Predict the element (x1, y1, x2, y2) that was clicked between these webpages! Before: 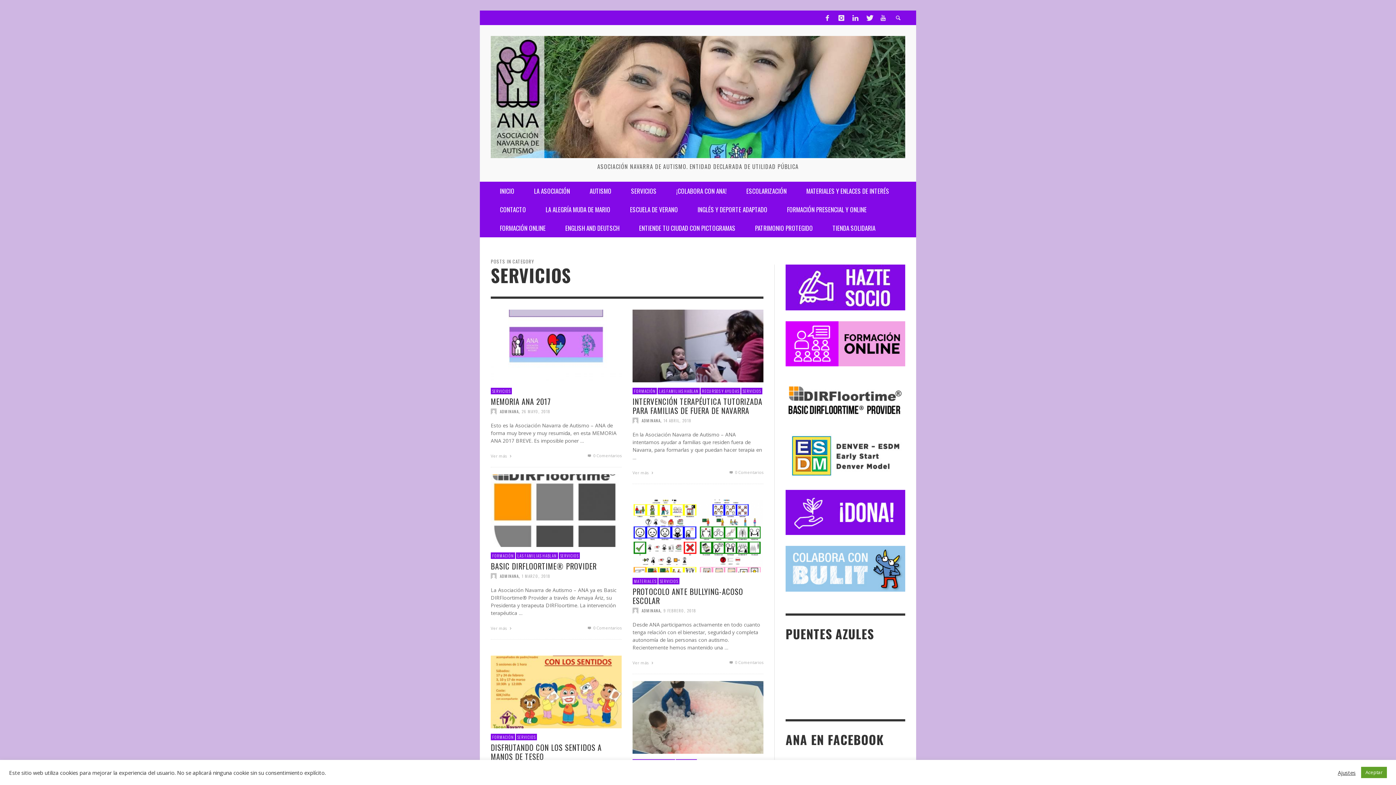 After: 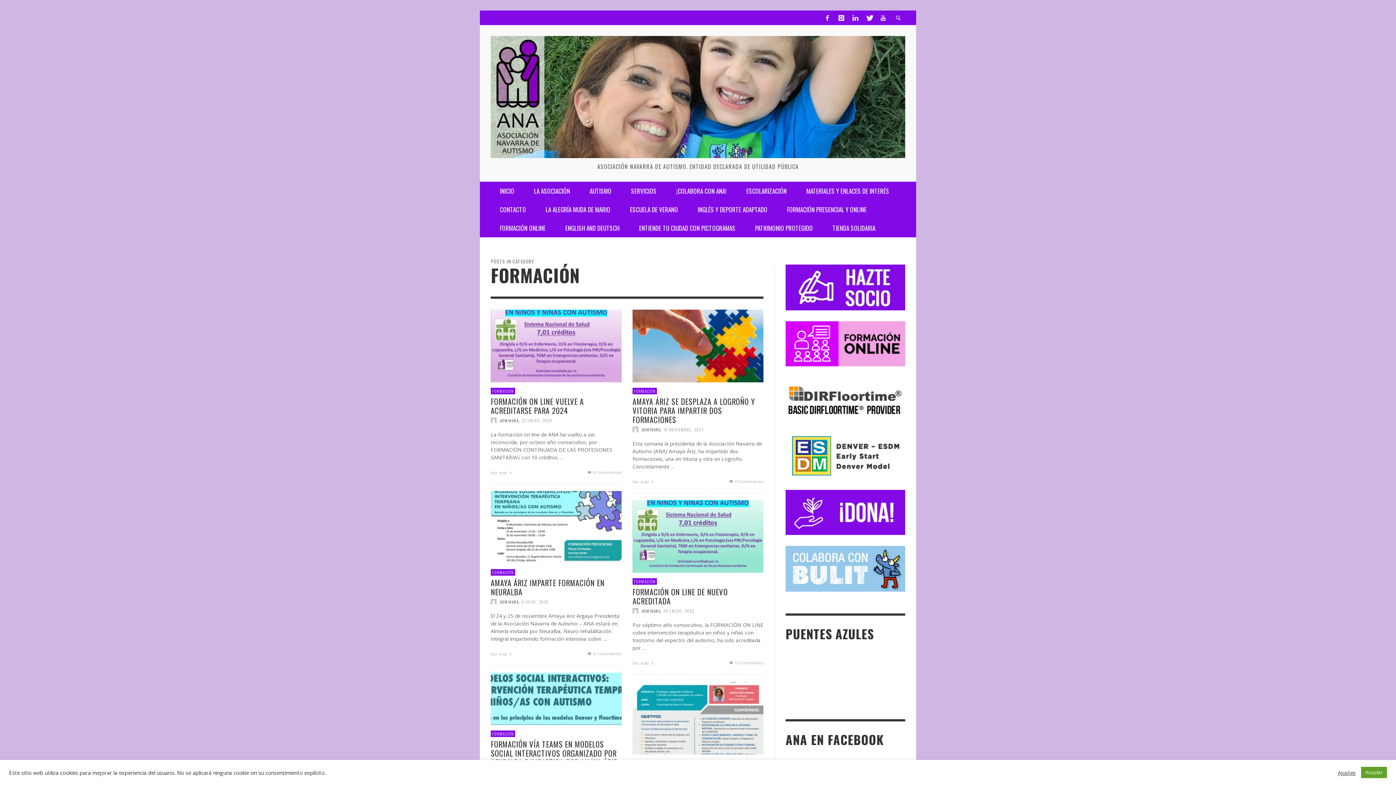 Action: bbox: (490, 552, 515, 559) label: FORMACIÓN